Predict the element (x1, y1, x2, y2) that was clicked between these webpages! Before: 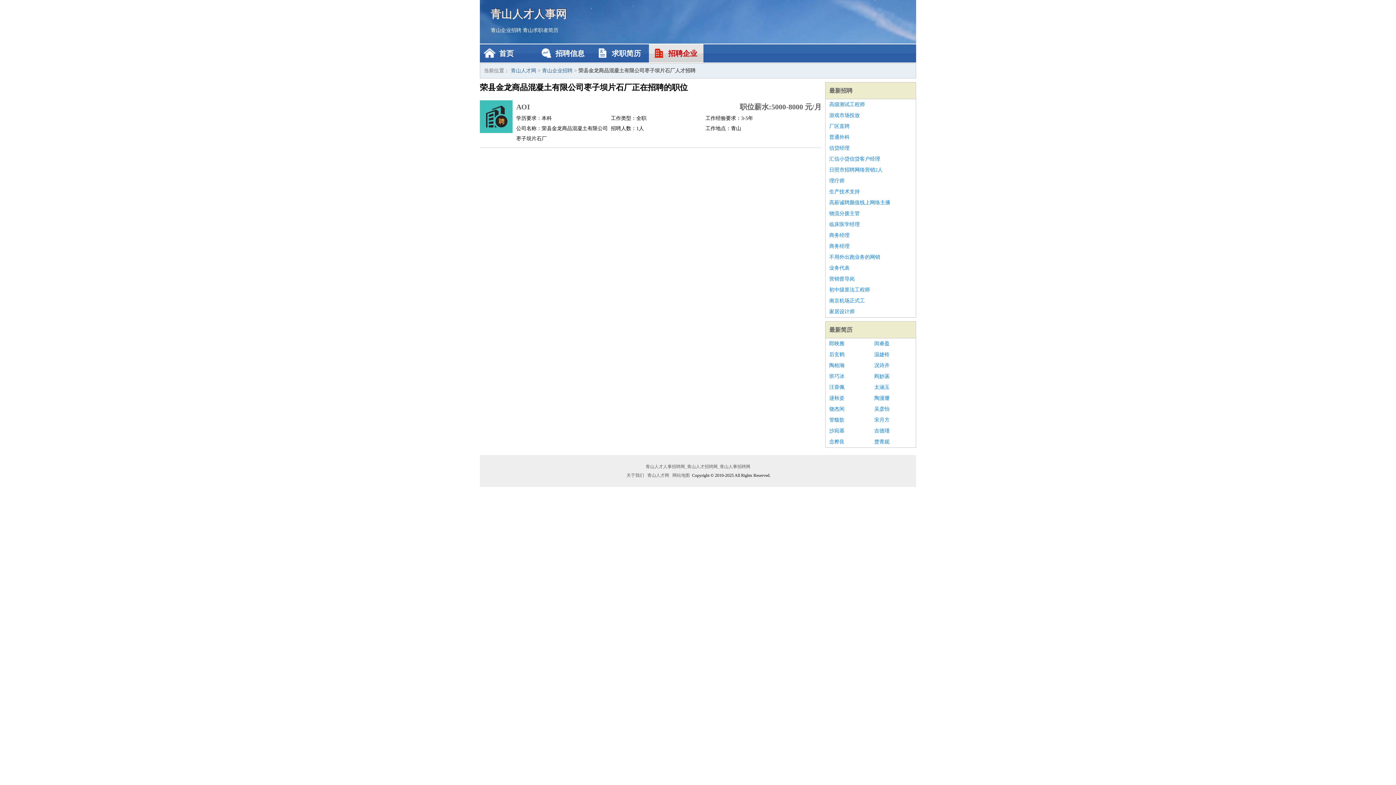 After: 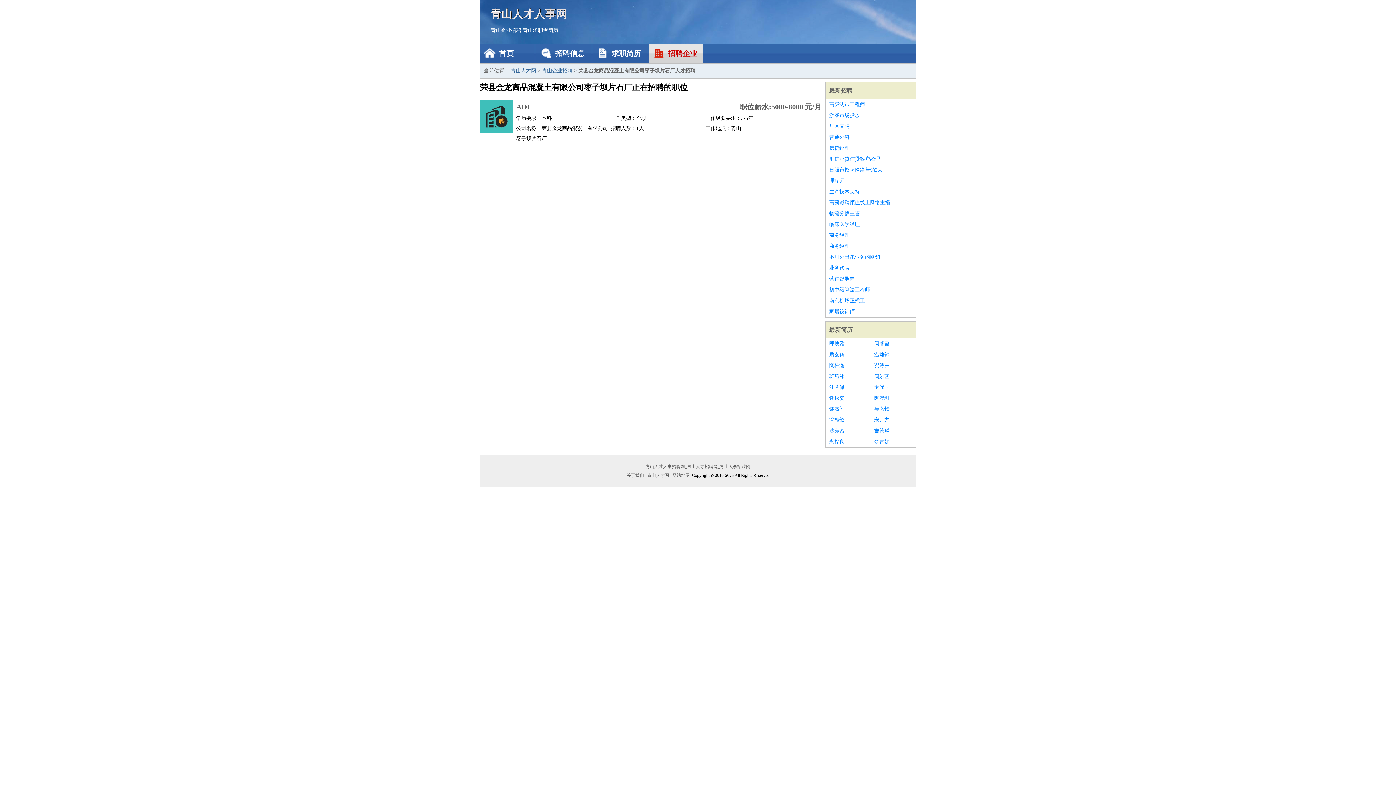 Action: label: 吉德瑾 bbox: (874, 425, 912, 436)